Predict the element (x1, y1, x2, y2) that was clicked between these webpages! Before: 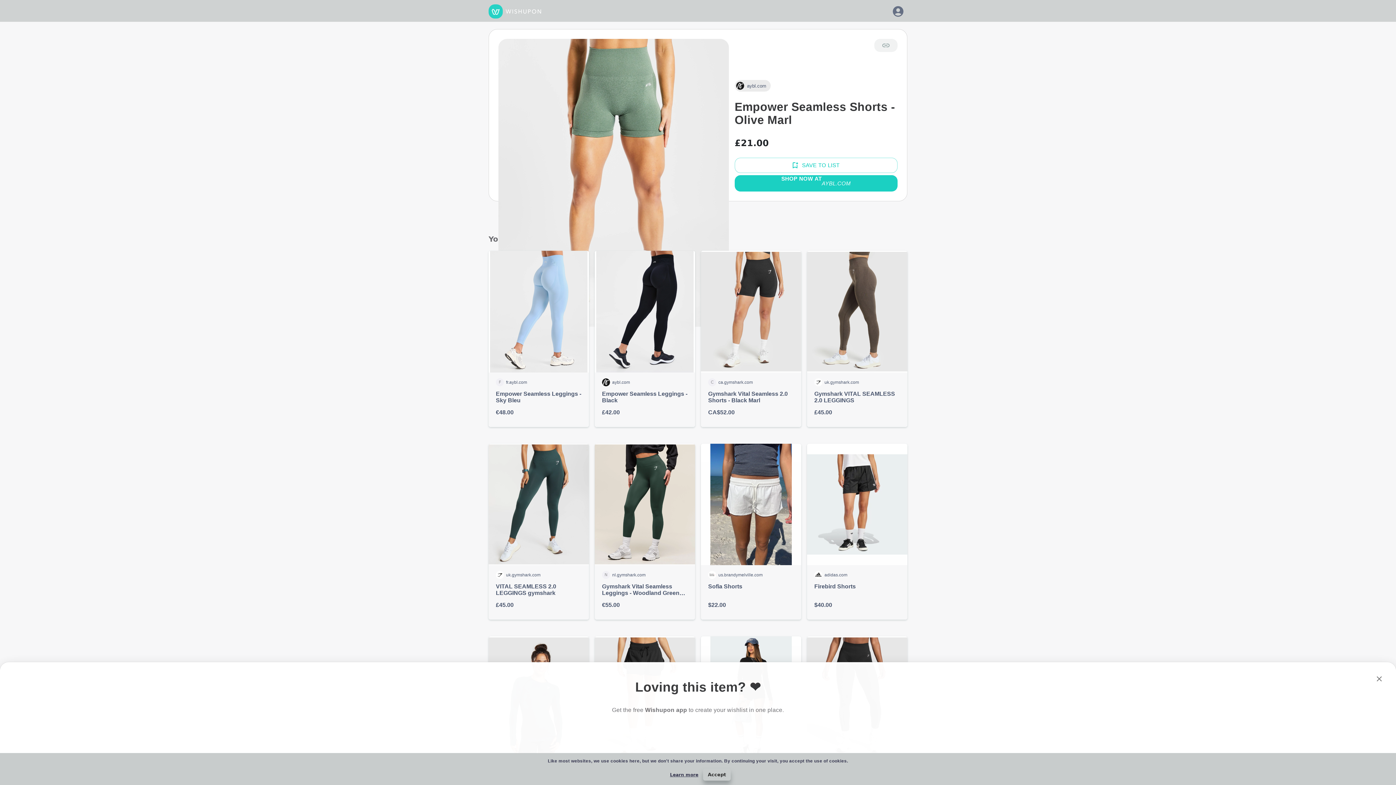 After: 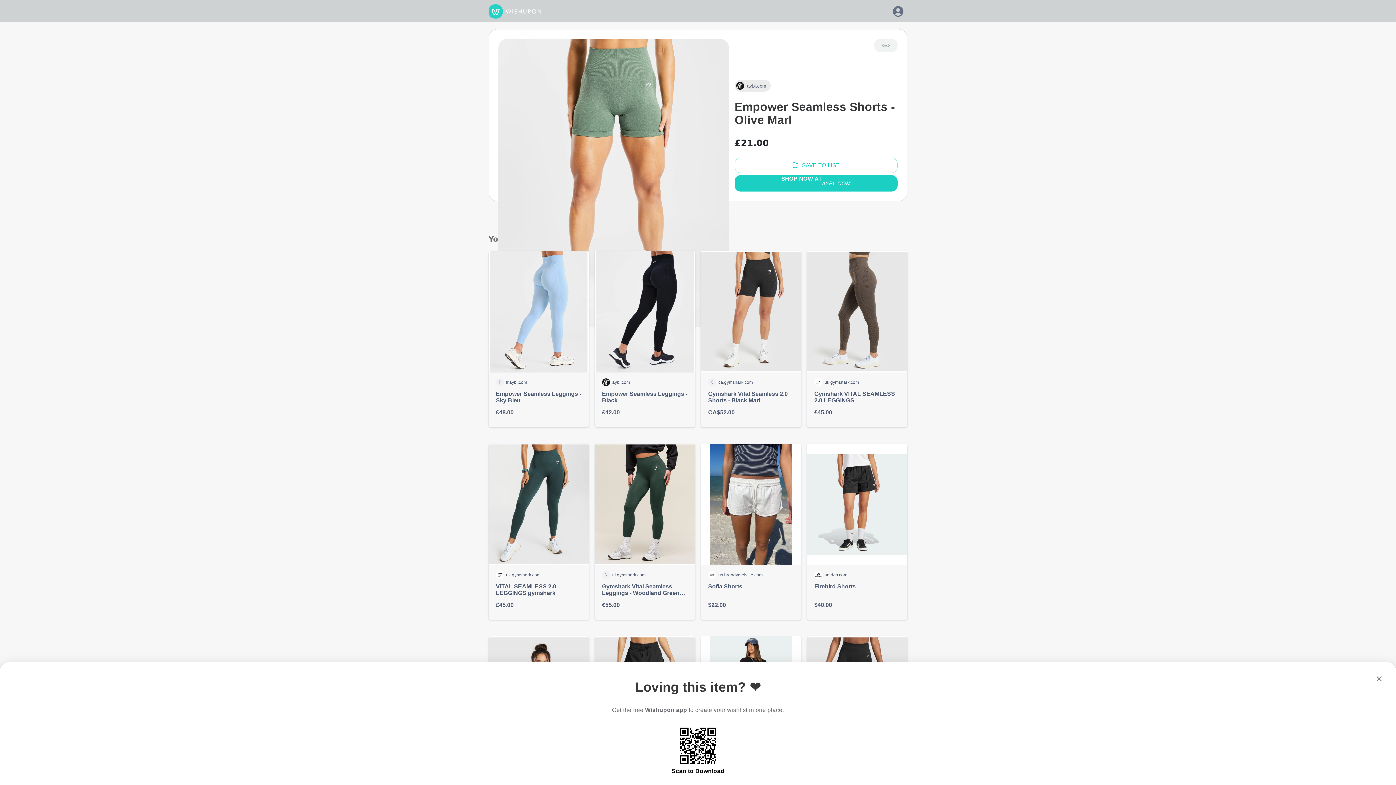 Action: label: Accept bbox: (703, 769, 730, 781)